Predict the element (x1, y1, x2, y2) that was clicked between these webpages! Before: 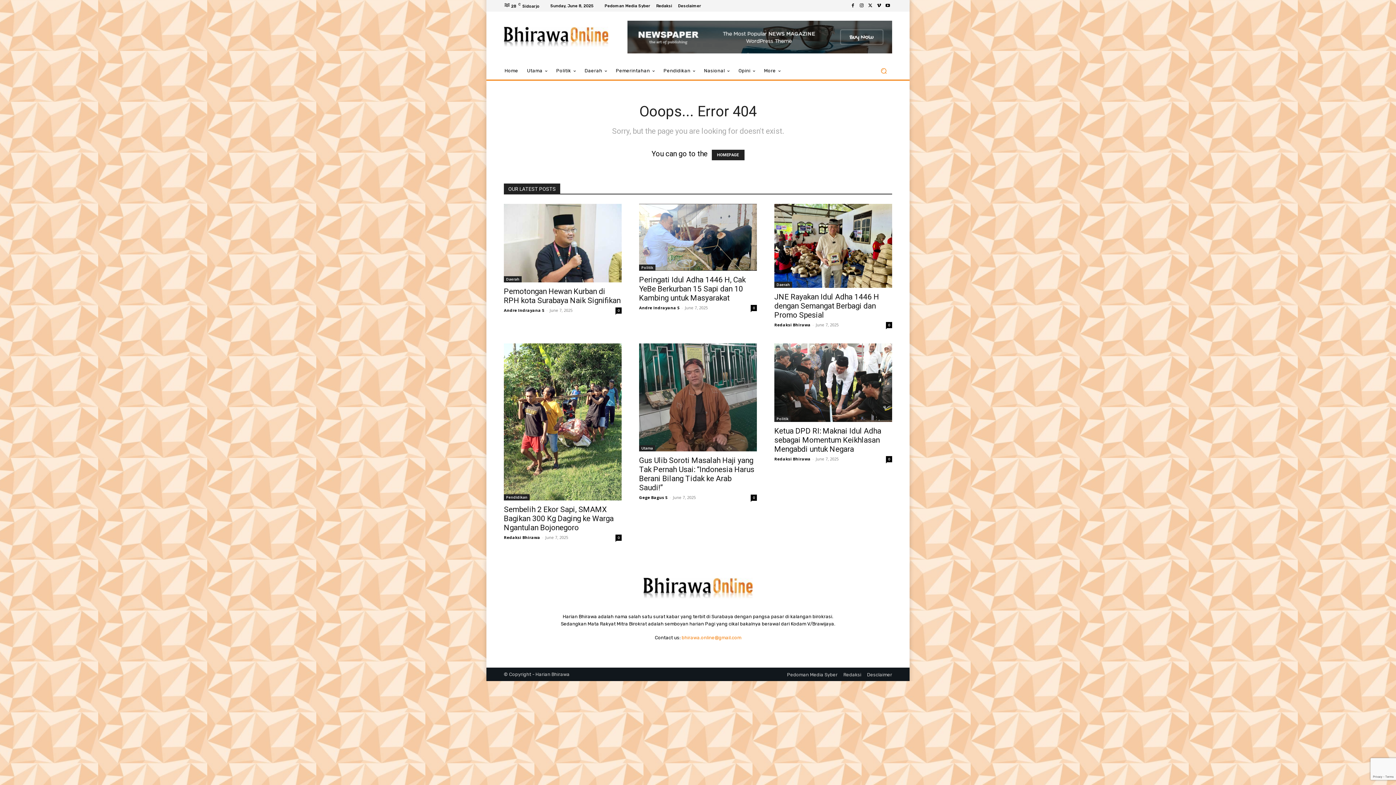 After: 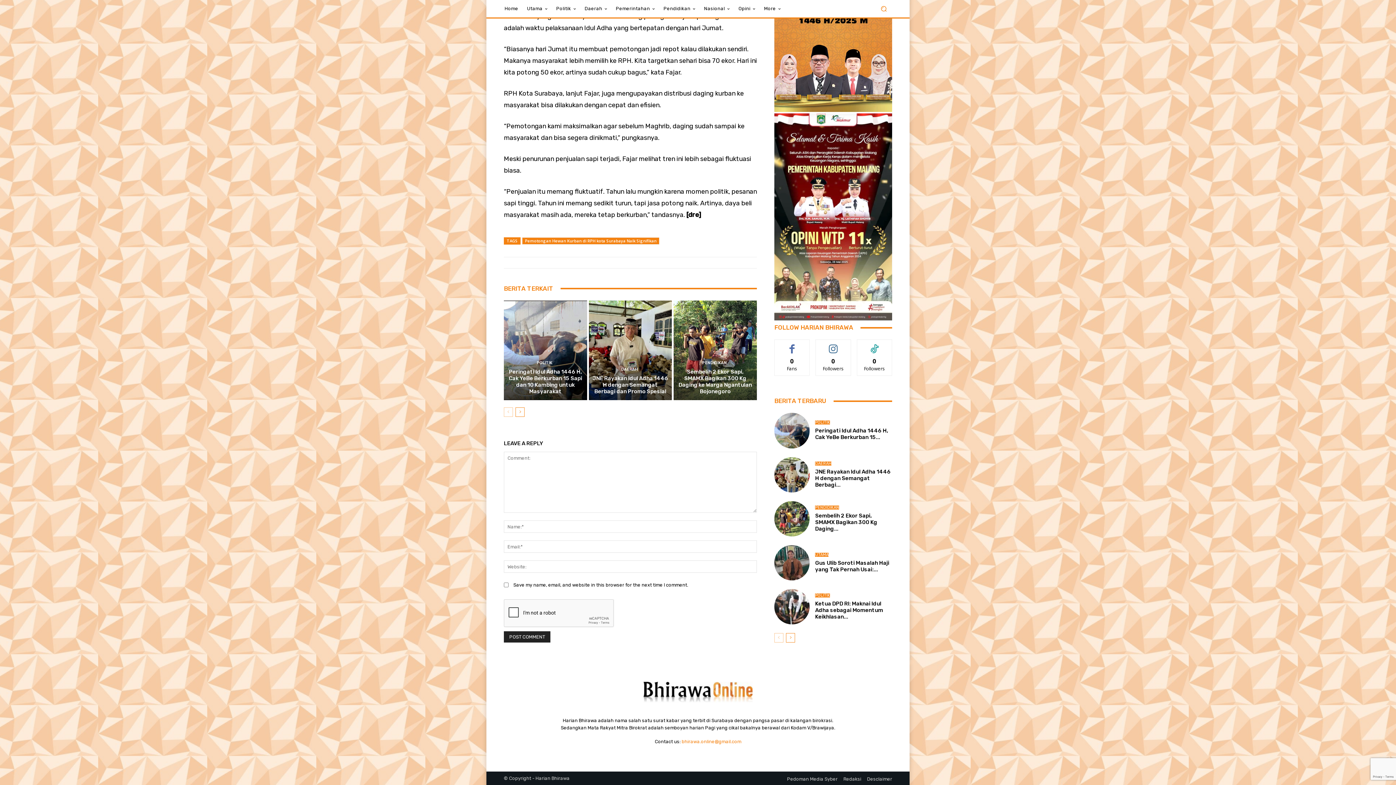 Action: label: 0 bbox: (615, 307, 621, 313)